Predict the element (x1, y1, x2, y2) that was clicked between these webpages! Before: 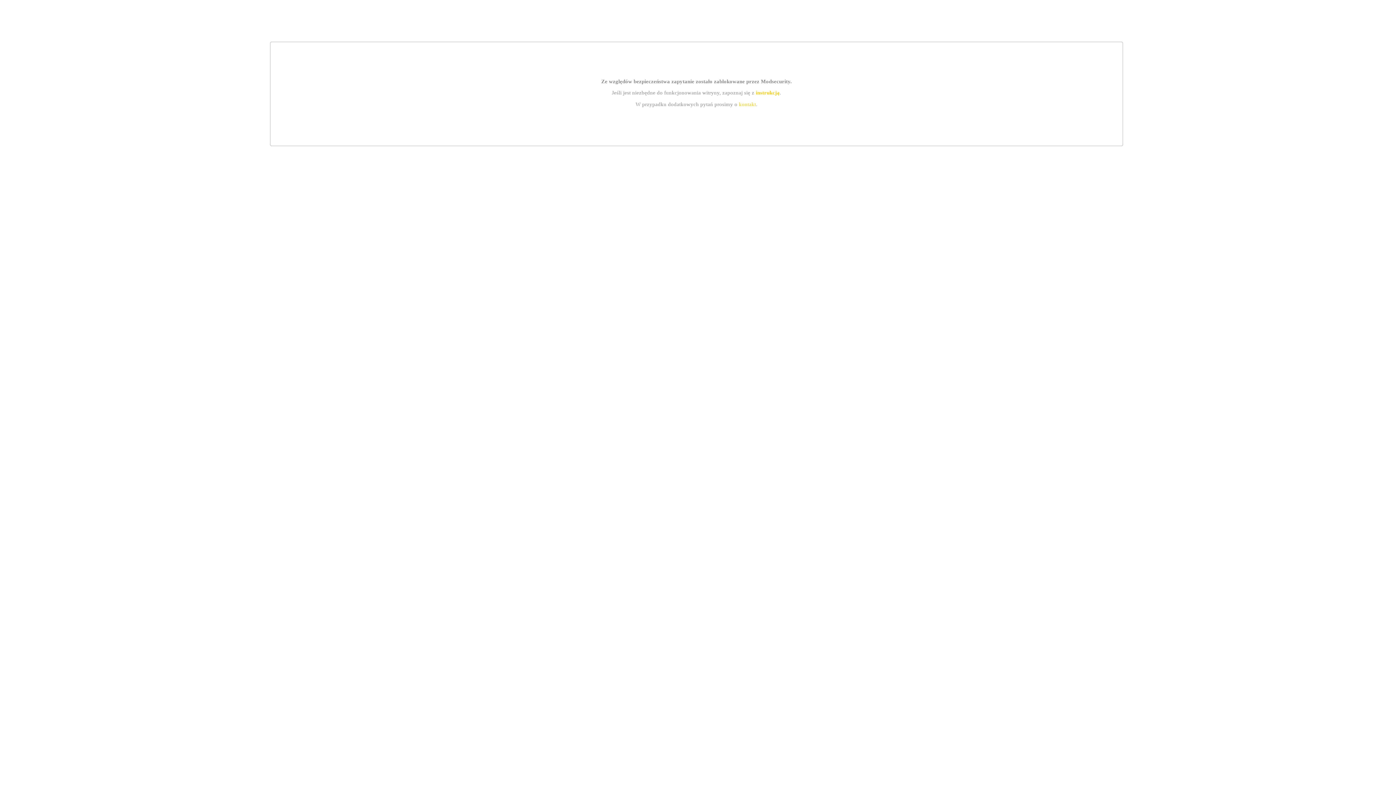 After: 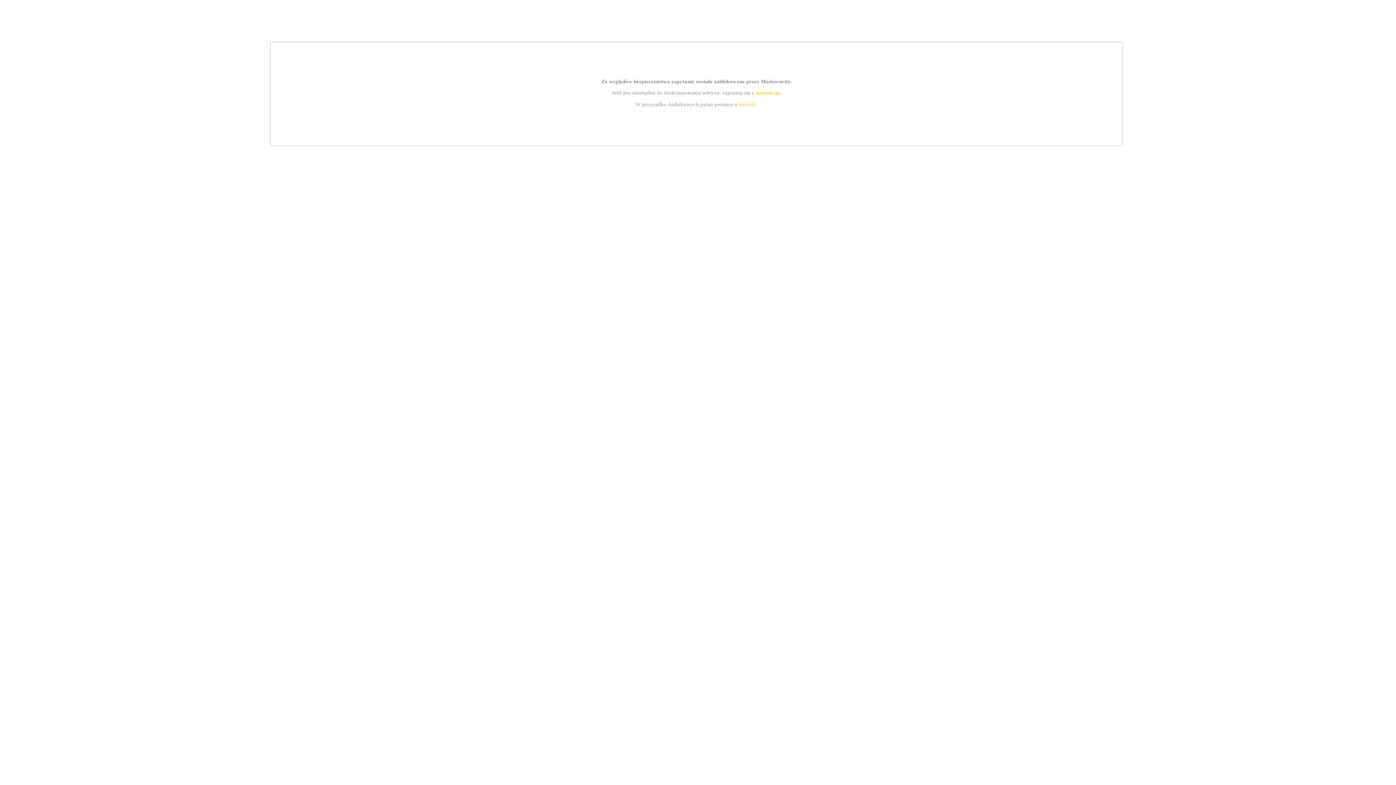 Action: bbox: (739, 101, 756, 107) label: kontakt